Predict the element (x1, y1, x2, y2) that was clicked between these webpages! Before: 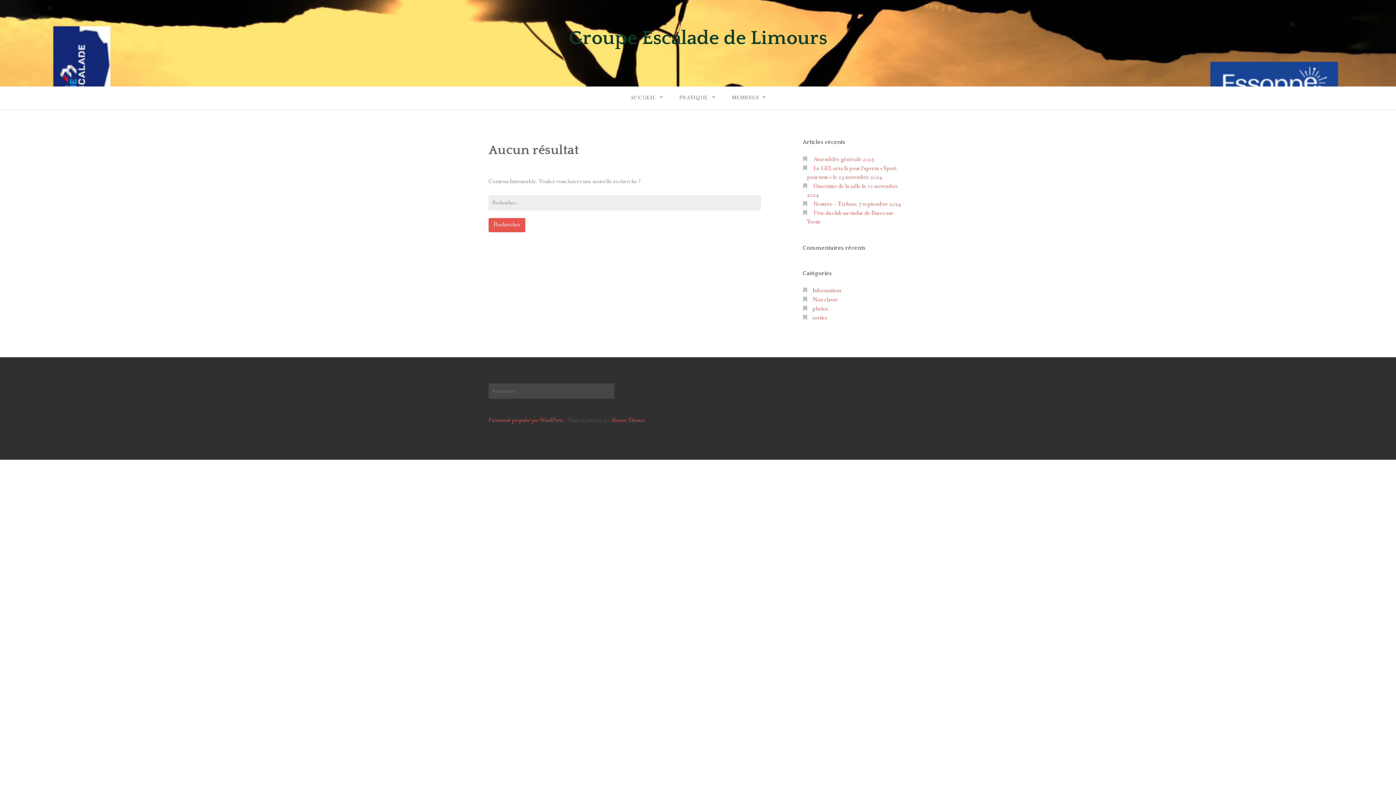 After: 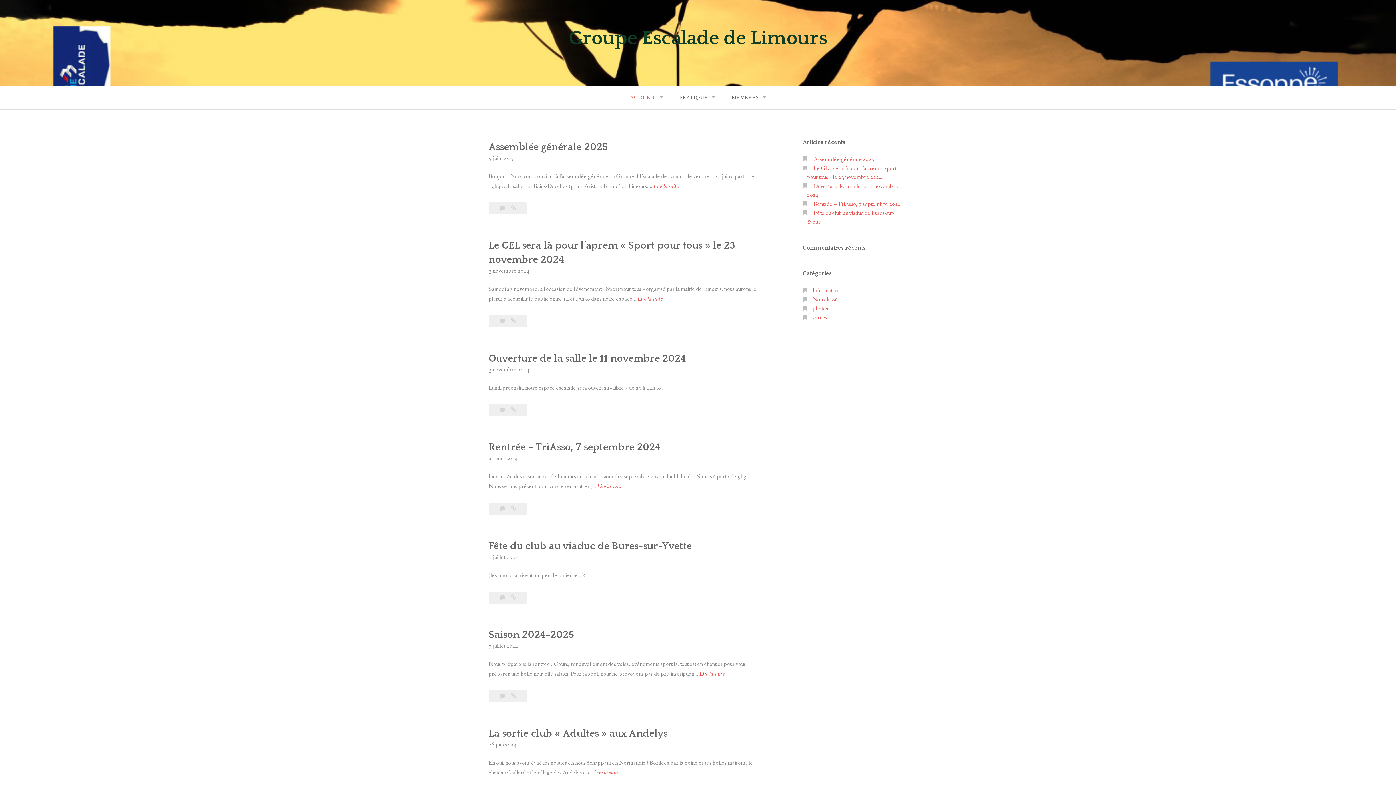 Action: label: ACCUEIL bbox: (622, 86, 670, 109)